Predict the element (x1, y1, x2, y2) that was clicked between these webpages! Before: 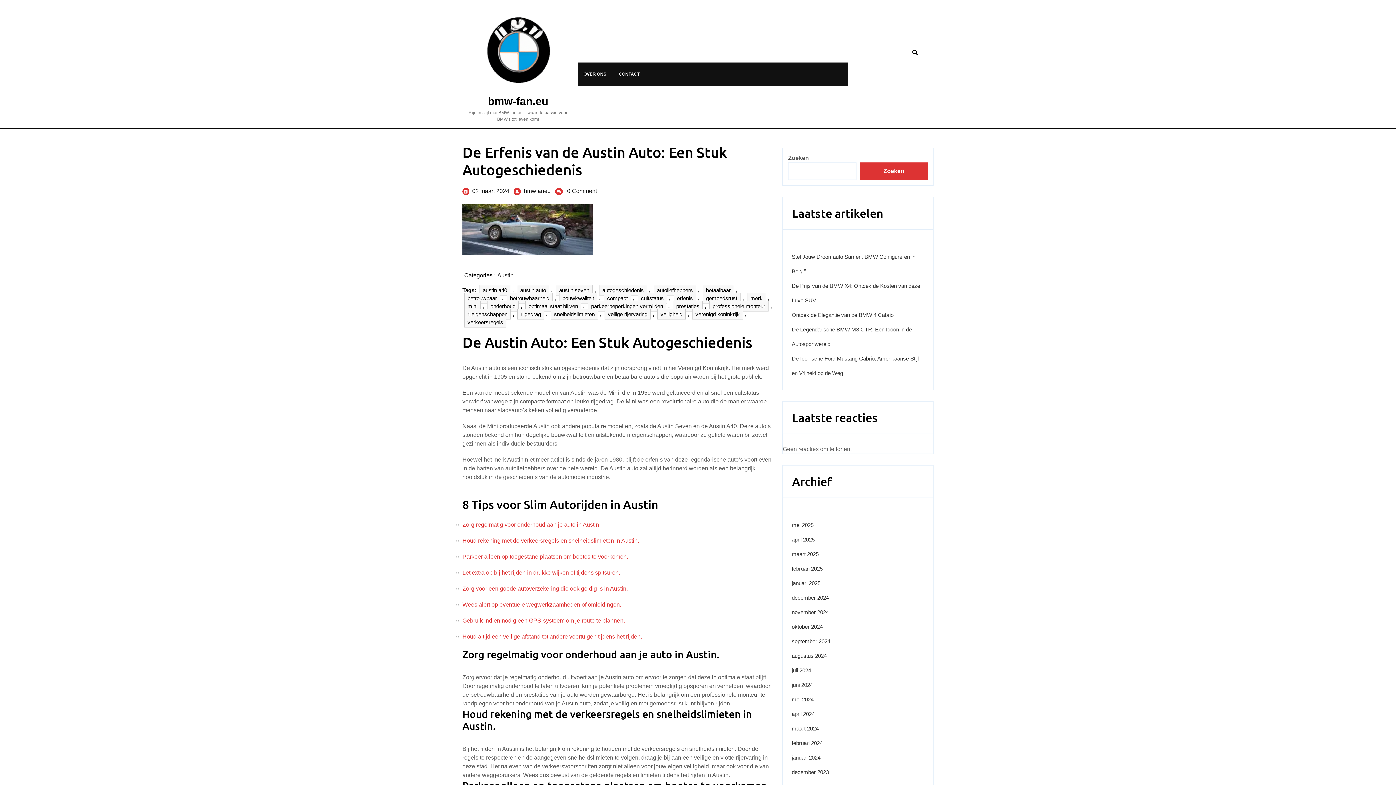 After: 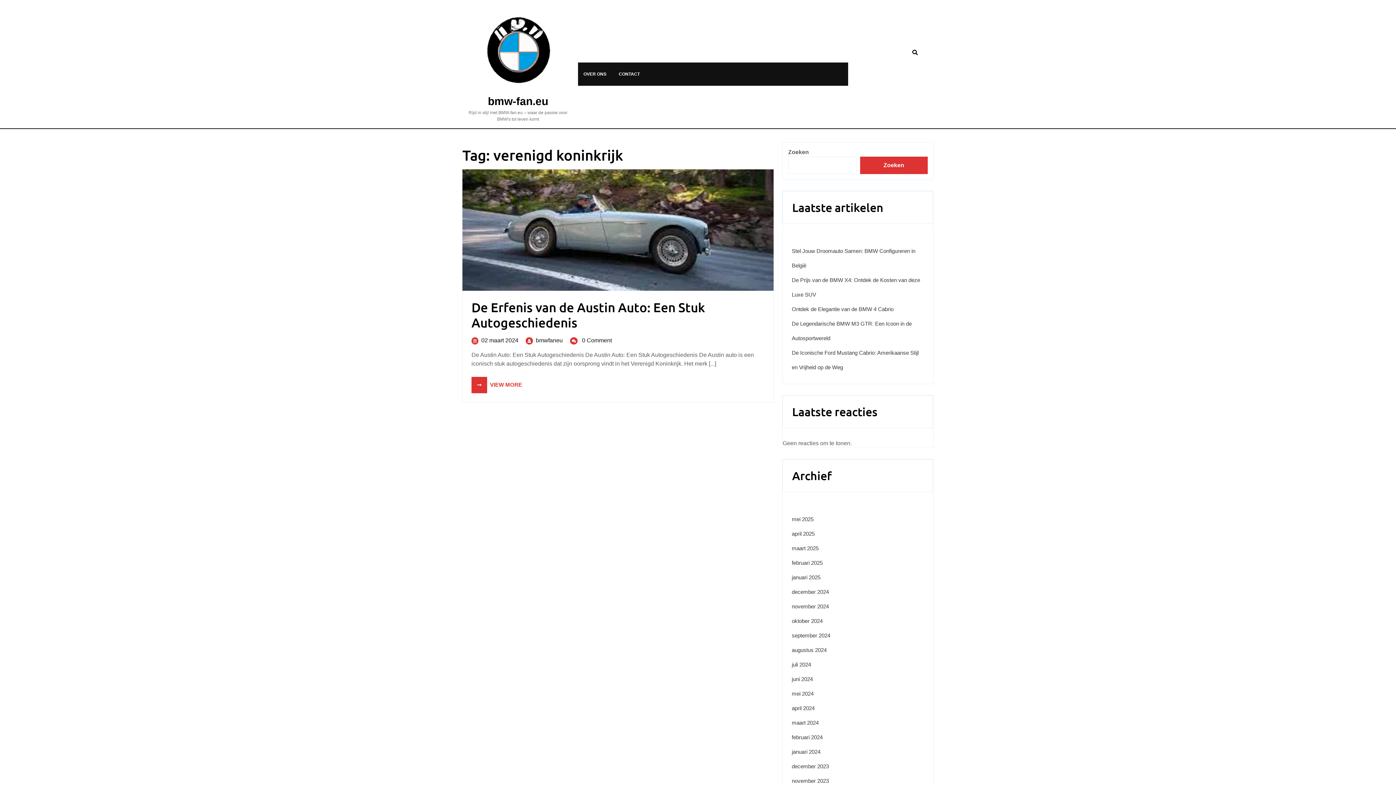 Action: label: verenigd koninkrijk bbox: (692, 309, 743, 319)